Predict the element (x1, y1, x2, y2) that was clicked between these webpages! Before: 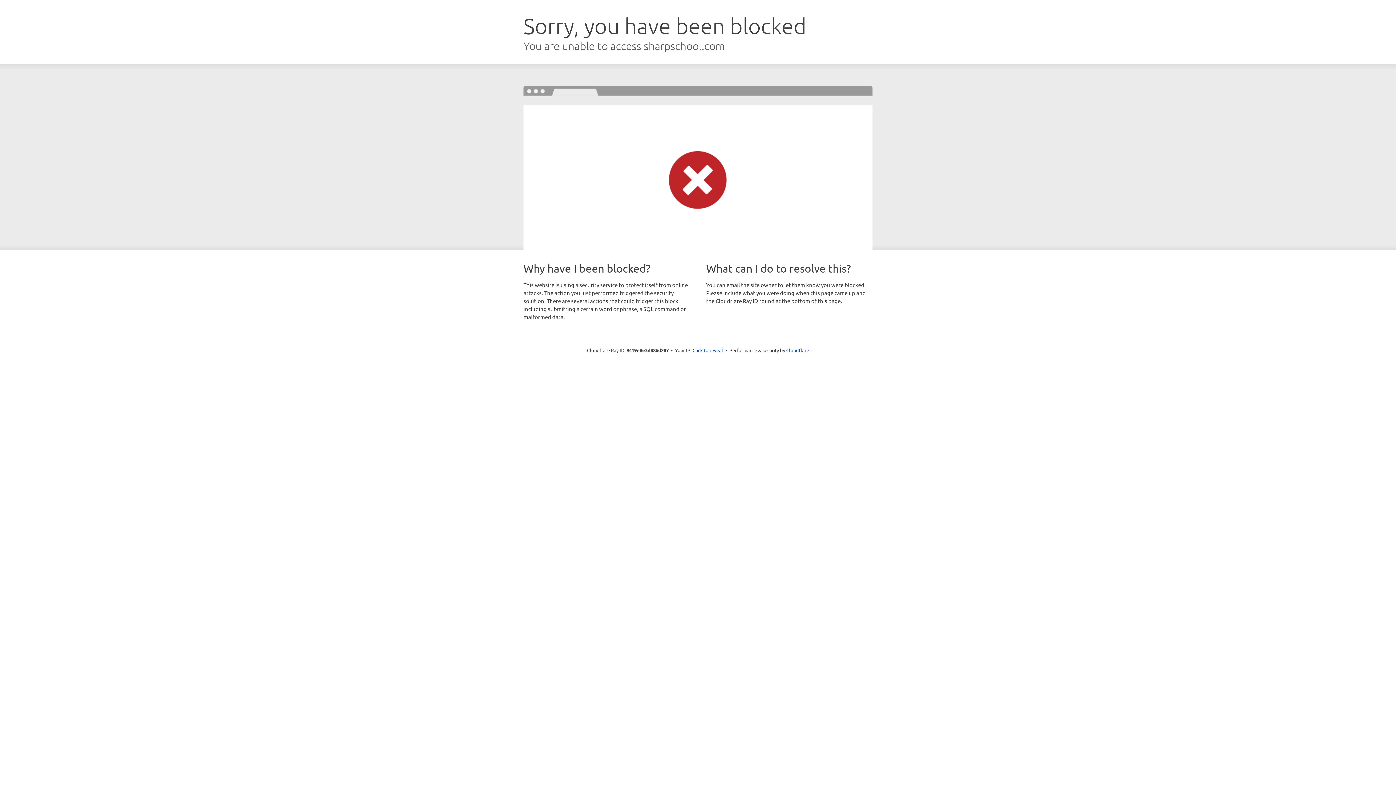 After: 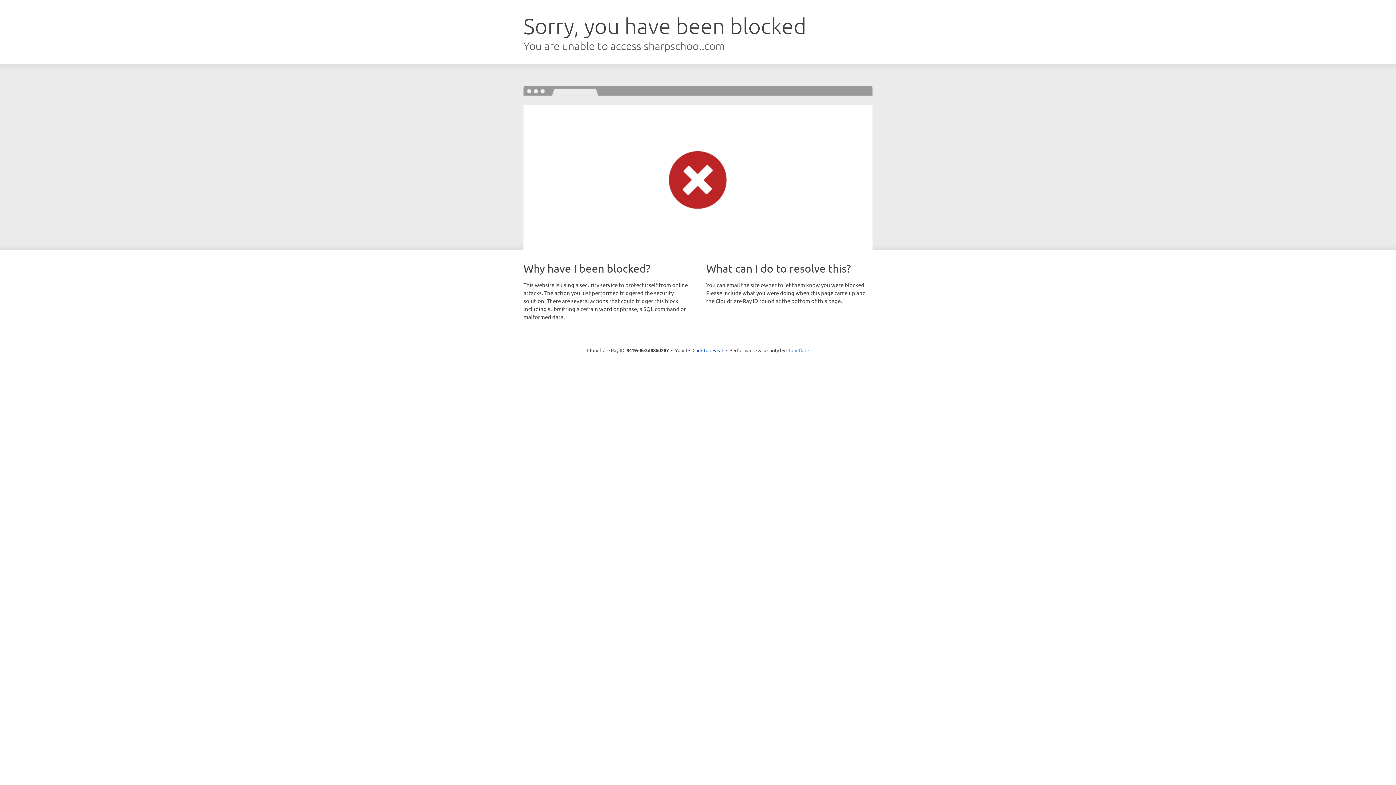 Action: bbox: (786, 347, 809, 353) label: Cloudflare